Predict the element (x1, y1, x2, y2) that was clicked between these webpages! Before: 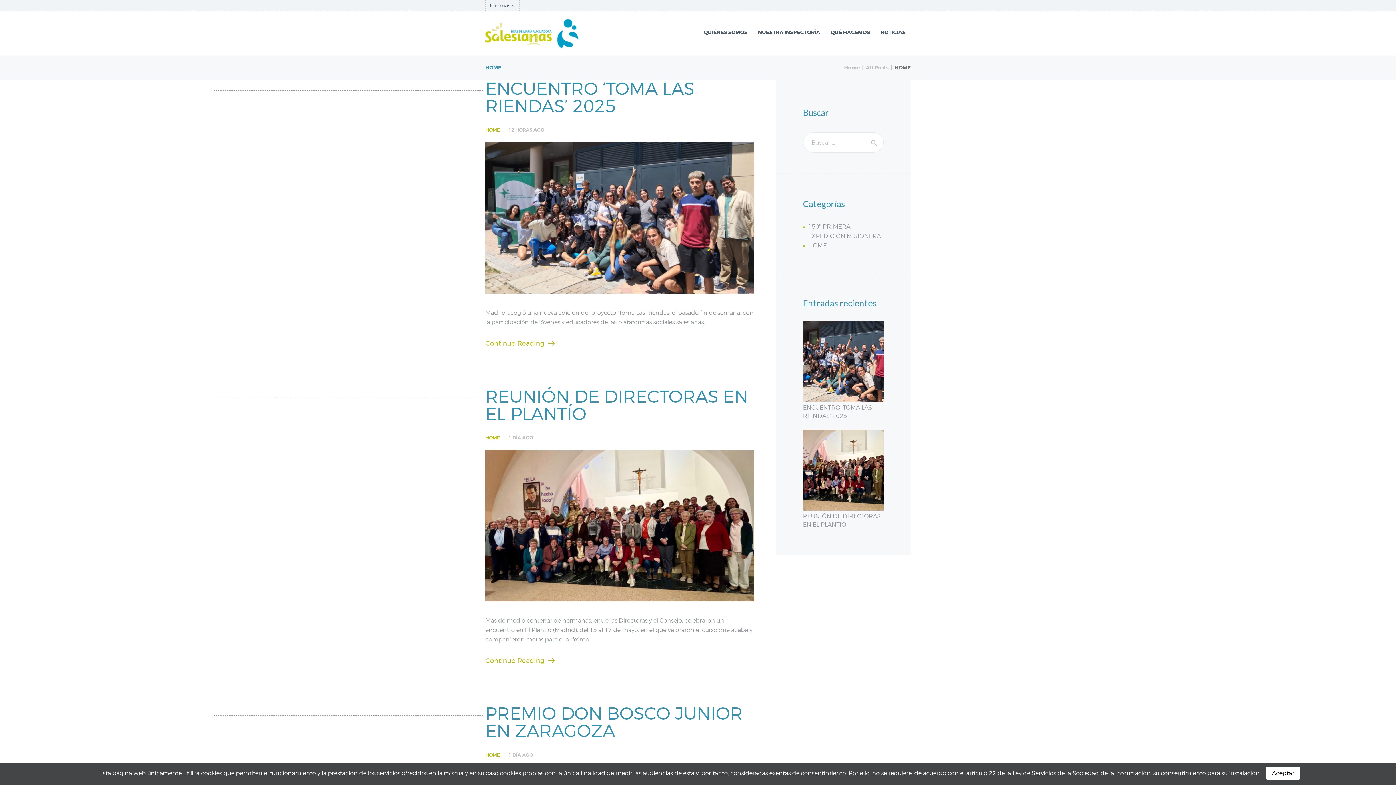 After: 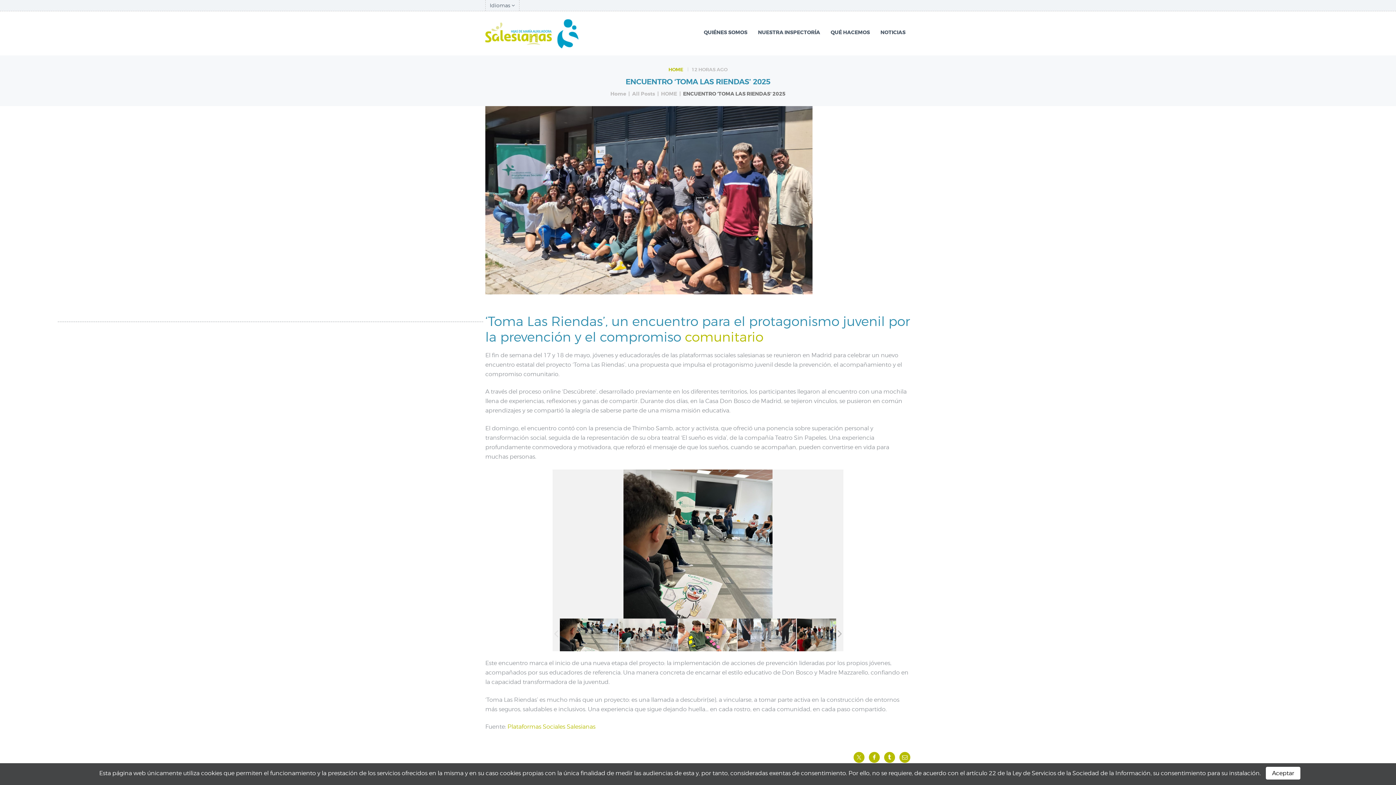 Action: bbox: (803, 403, 884, 420) label: ENCUENTRO ‘TOMA LAS RIENDAS’ 2025